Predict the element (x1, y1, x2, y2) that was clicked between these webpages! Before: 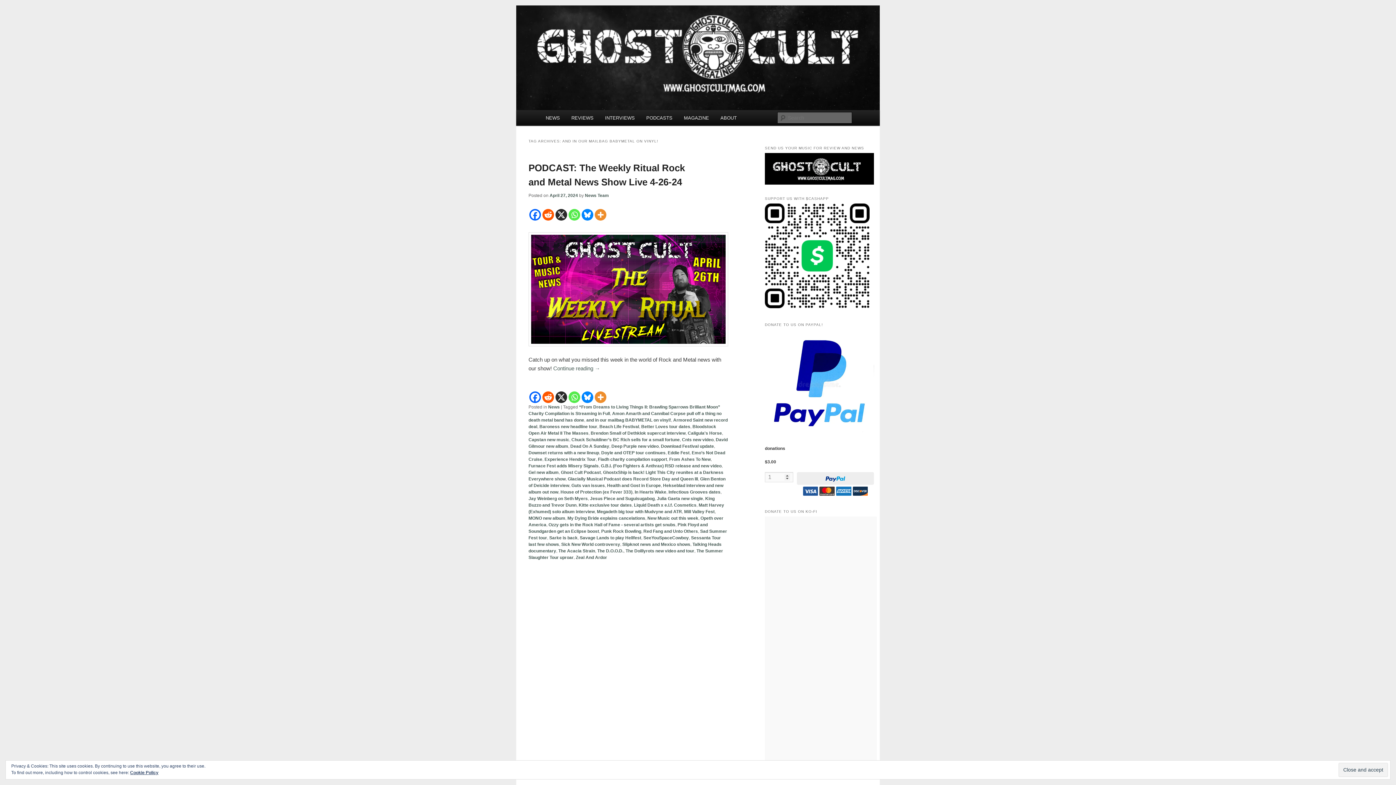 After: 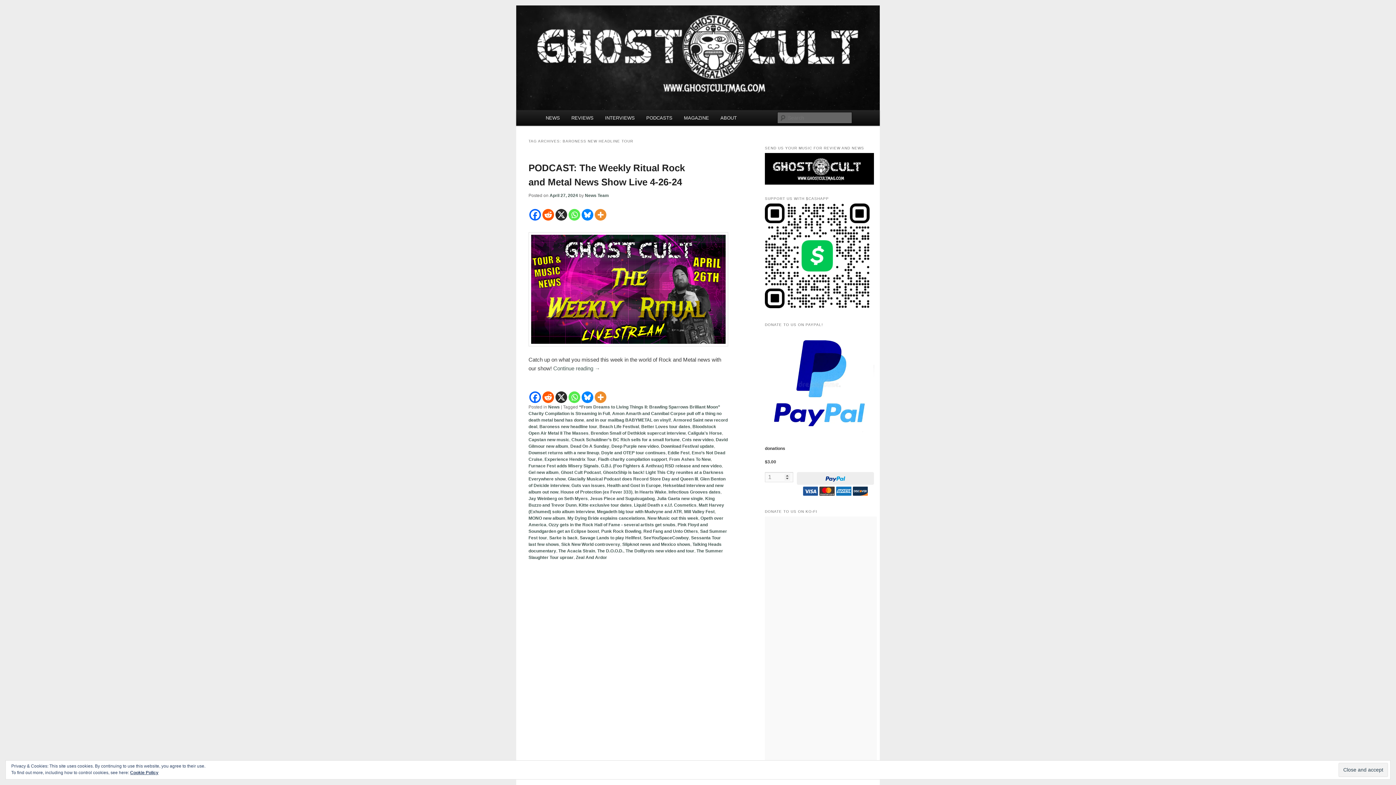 Action: label: Baroness new headline tour bbox: (539, 424, 597, 429)